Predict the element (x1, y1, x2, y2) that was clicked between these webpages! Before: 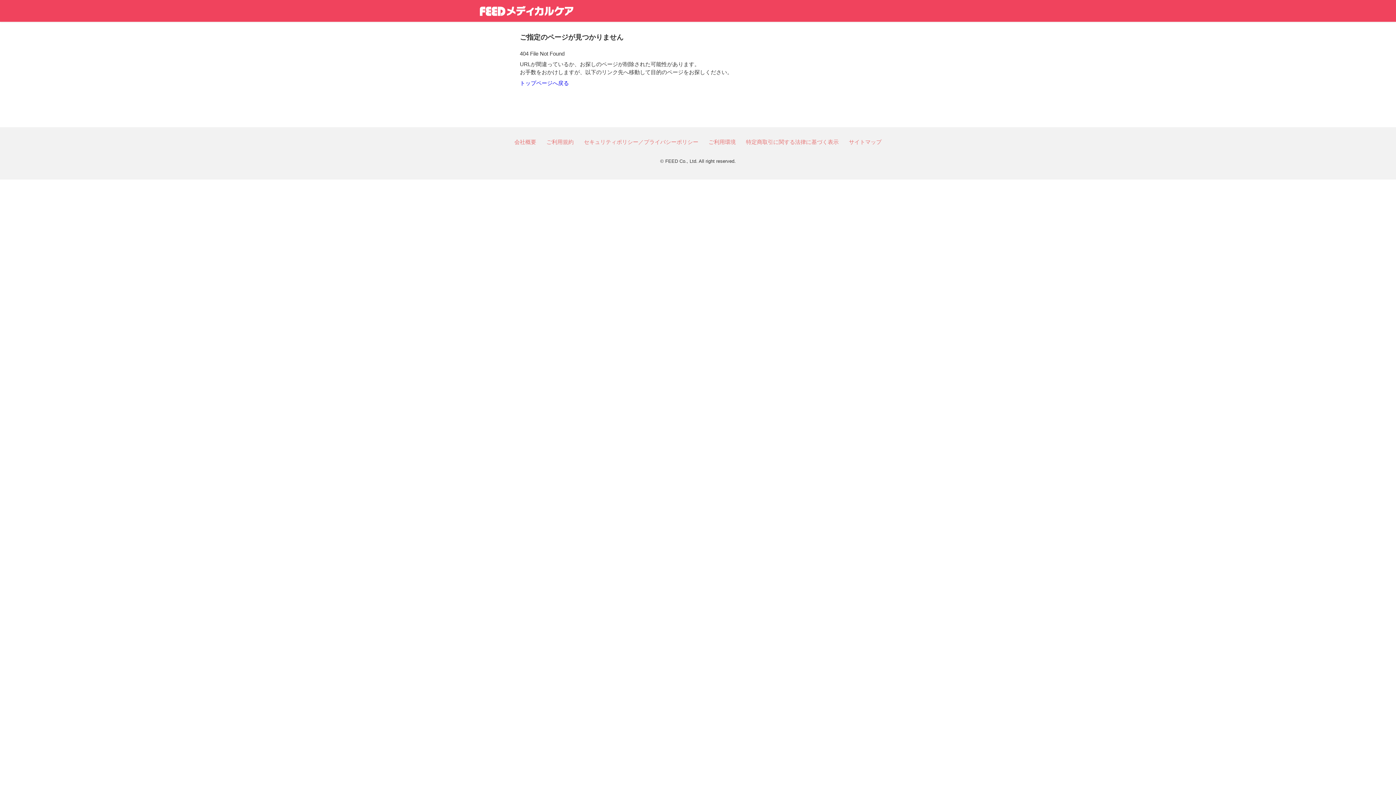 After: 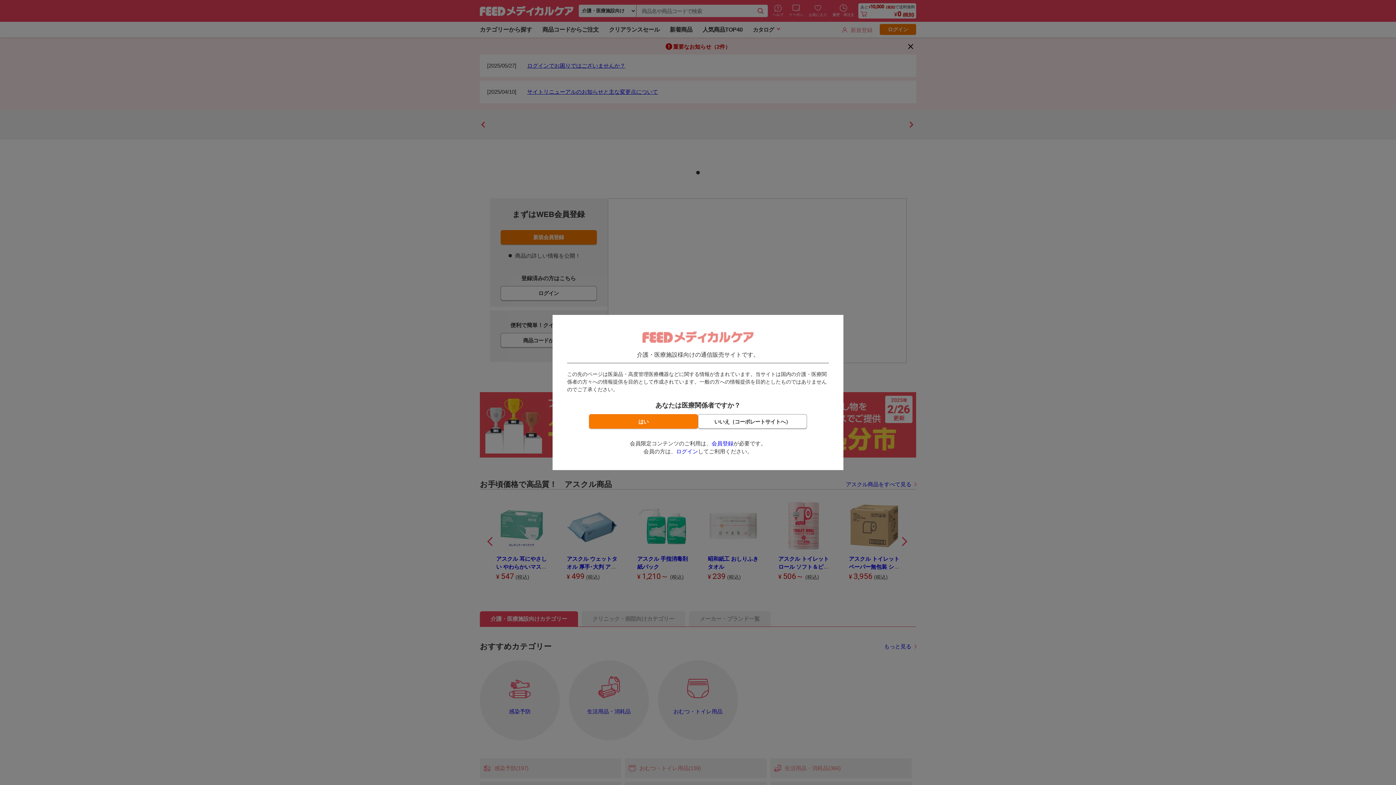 Action: bbox: (480, 6, 573, 15)